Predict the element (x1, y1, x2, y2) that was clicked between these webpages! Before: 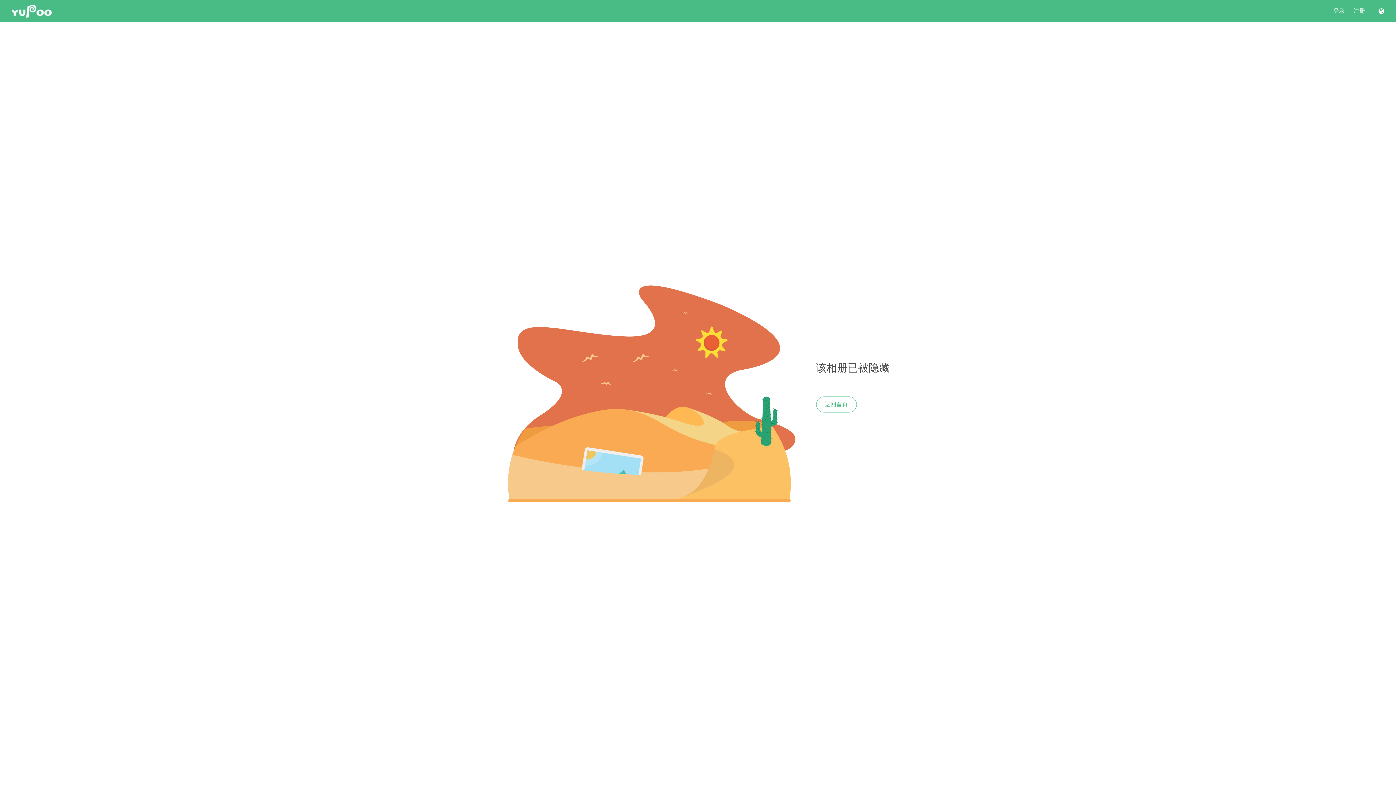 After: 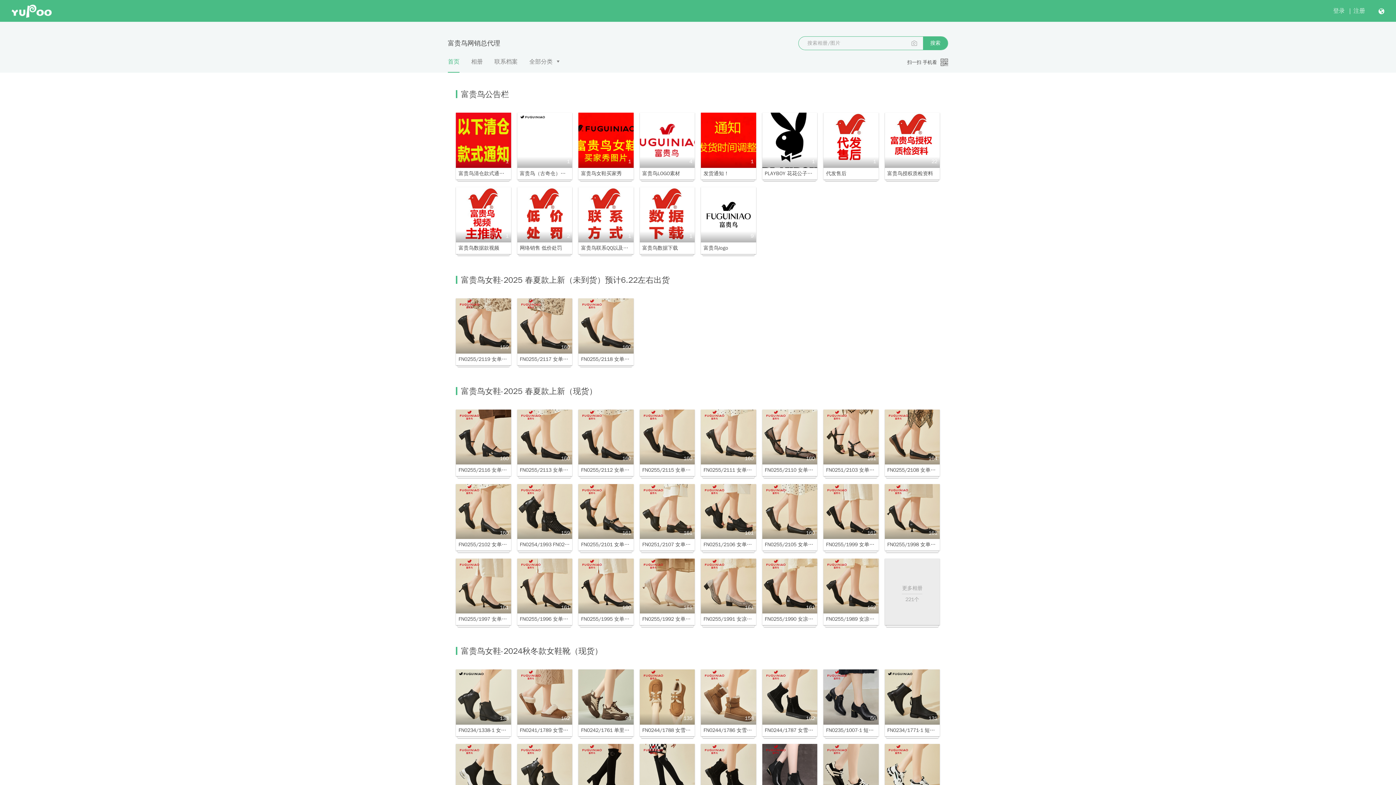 Action: label: 返回首页 bbox: (816, 396, 856, 412)